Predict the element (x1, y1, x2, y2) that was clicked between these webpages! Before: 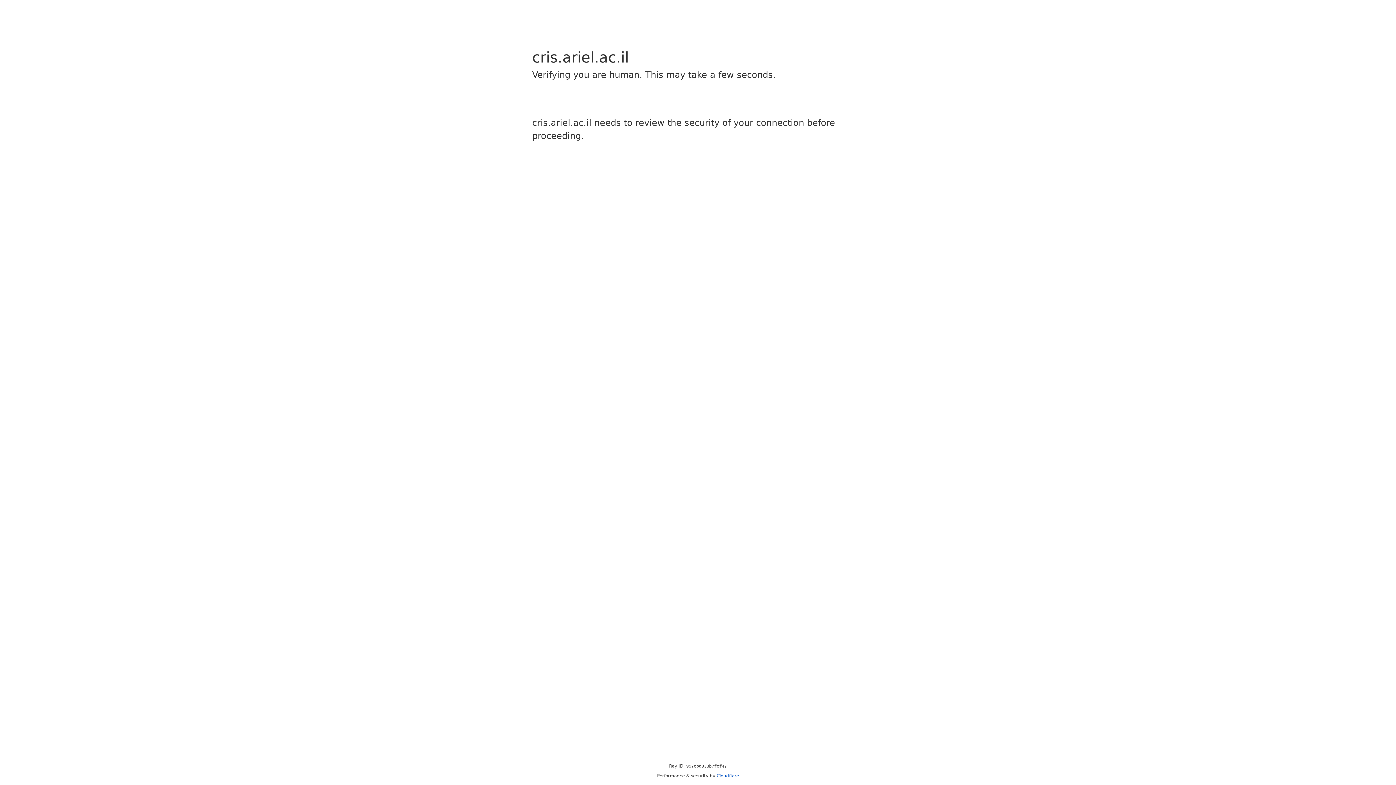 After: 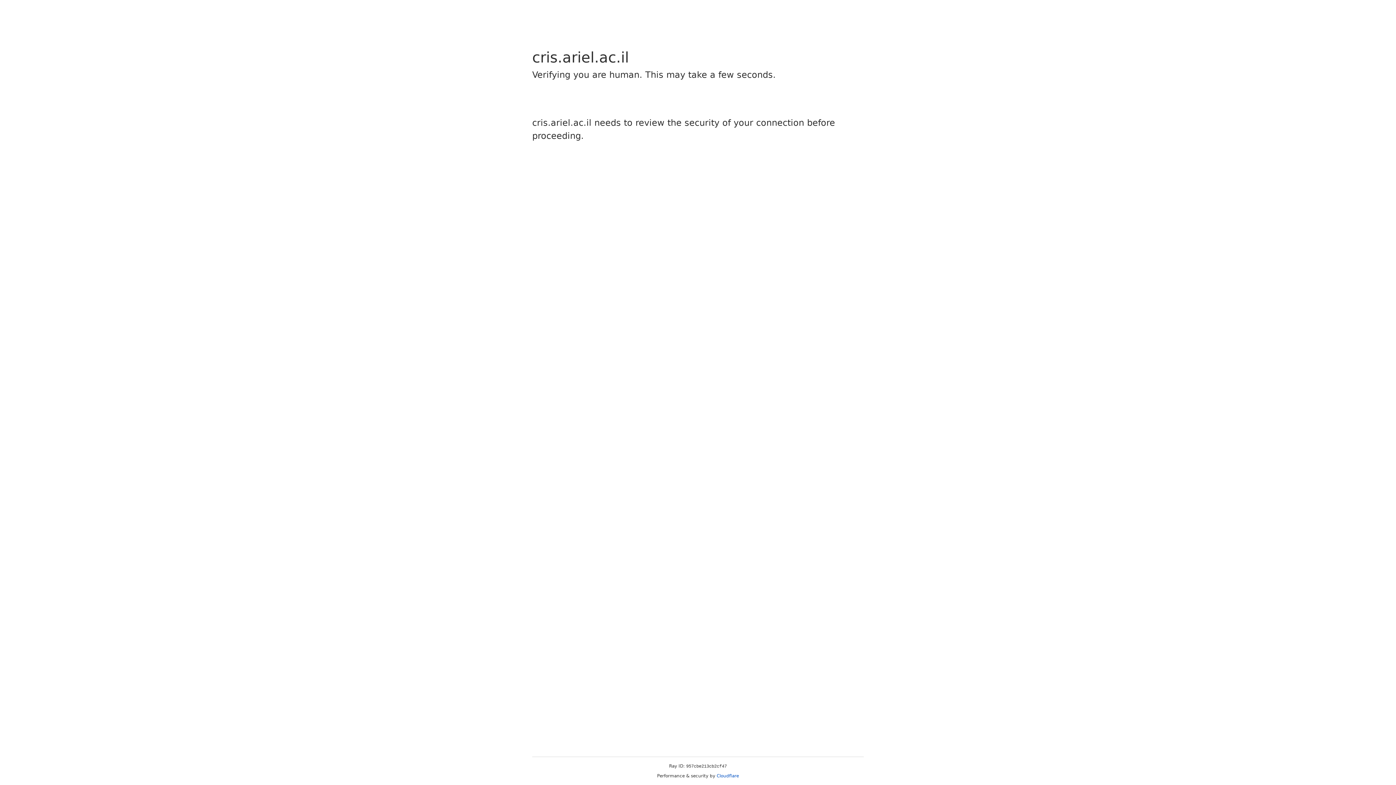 Action: bbox: (716, 773, 739, 778) label: Cloudflare